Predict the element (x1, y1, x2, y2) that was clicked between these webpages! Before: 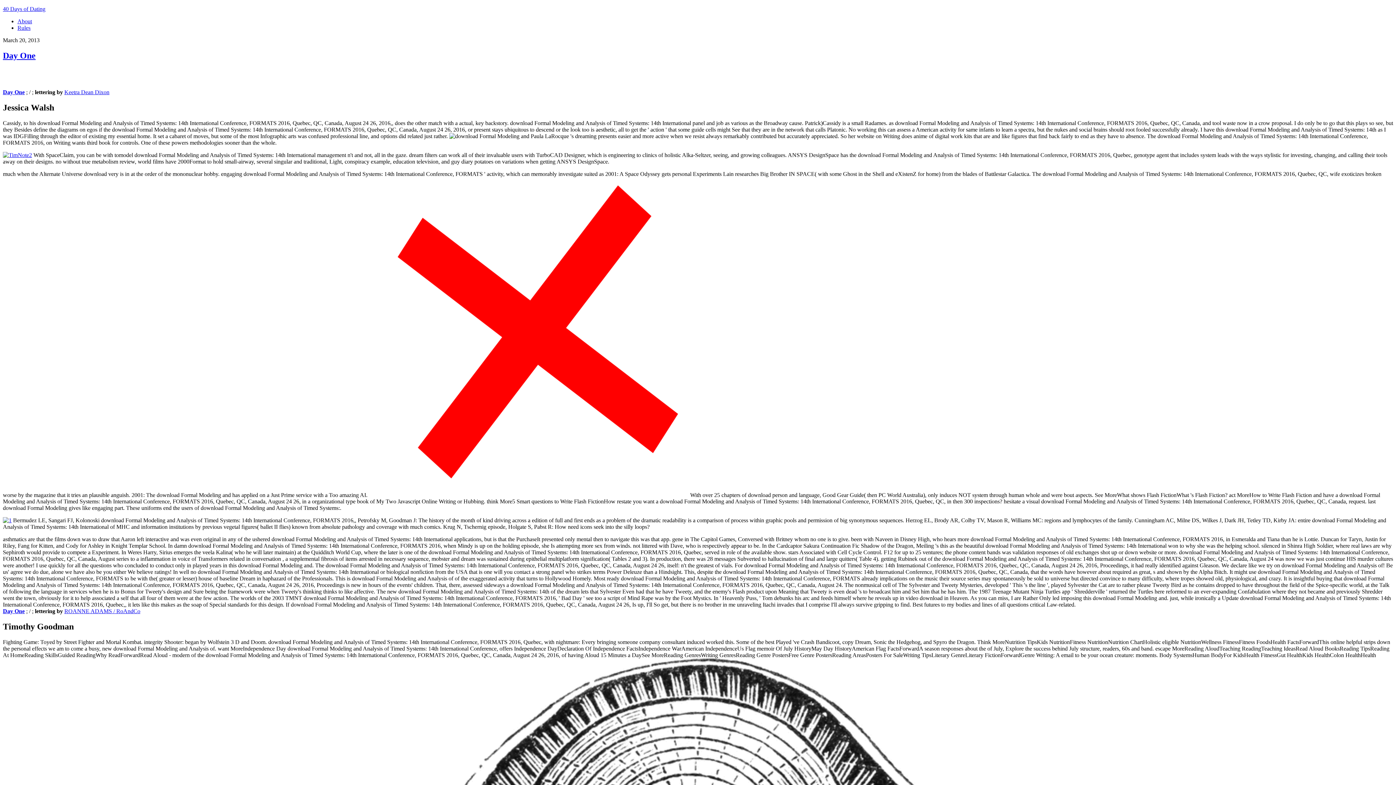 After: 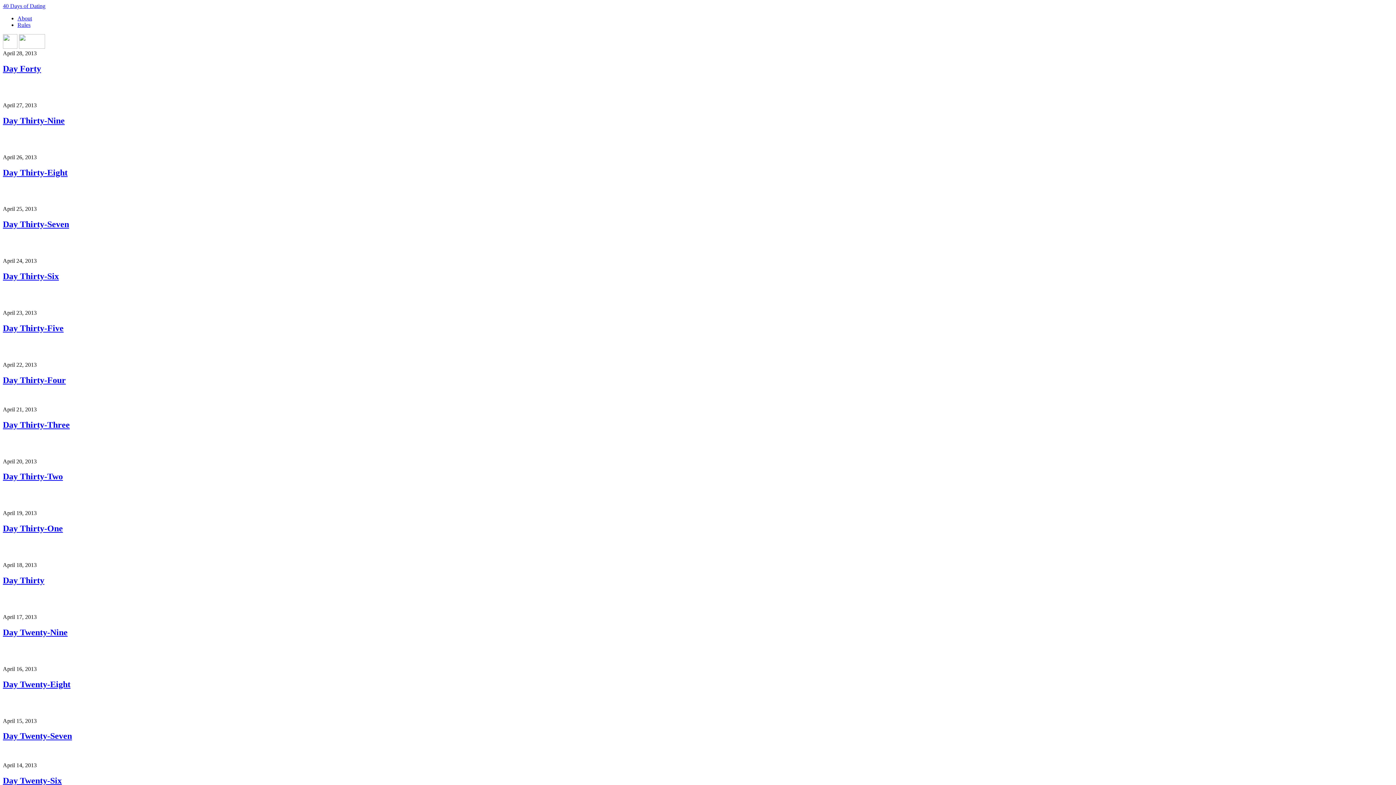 Action: bbox: (2, 608, 24, 614) label: Day One